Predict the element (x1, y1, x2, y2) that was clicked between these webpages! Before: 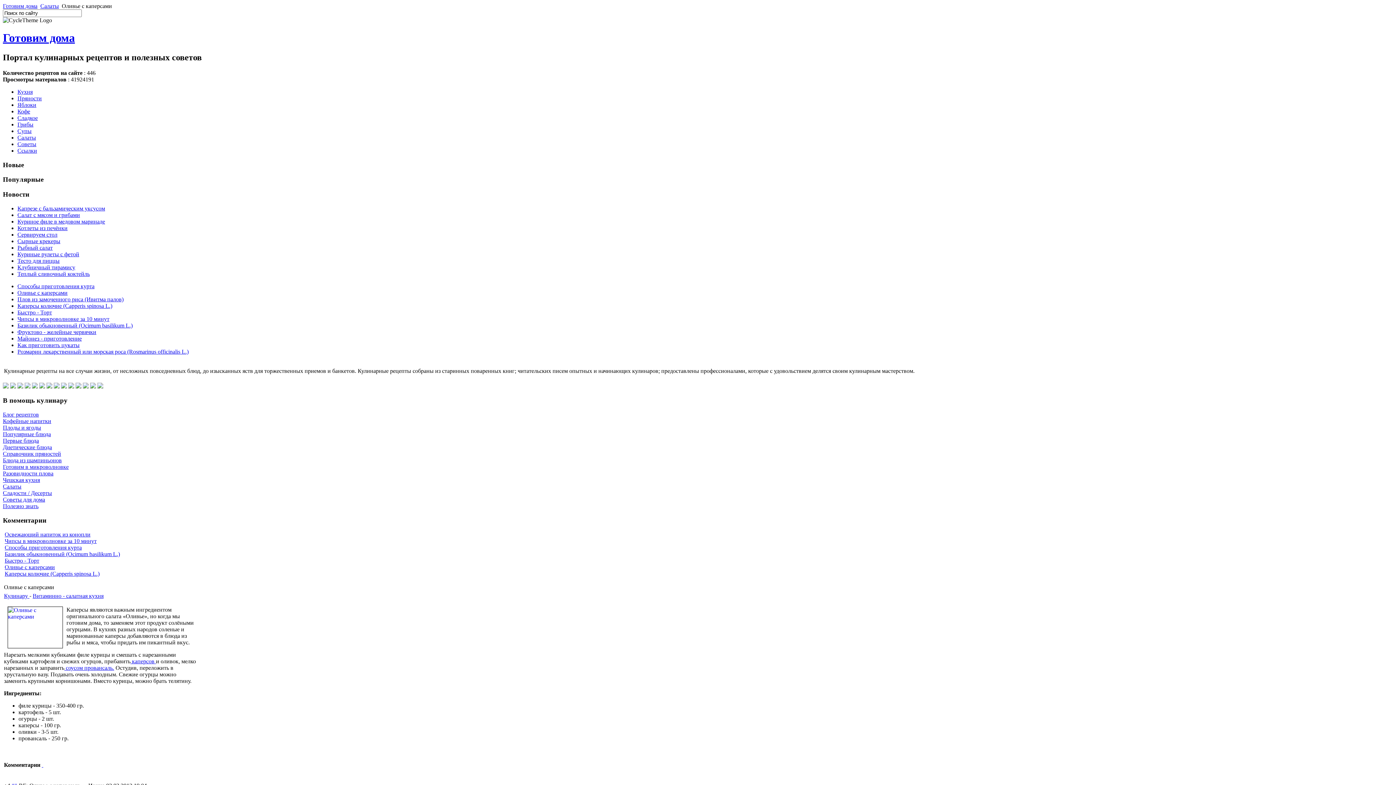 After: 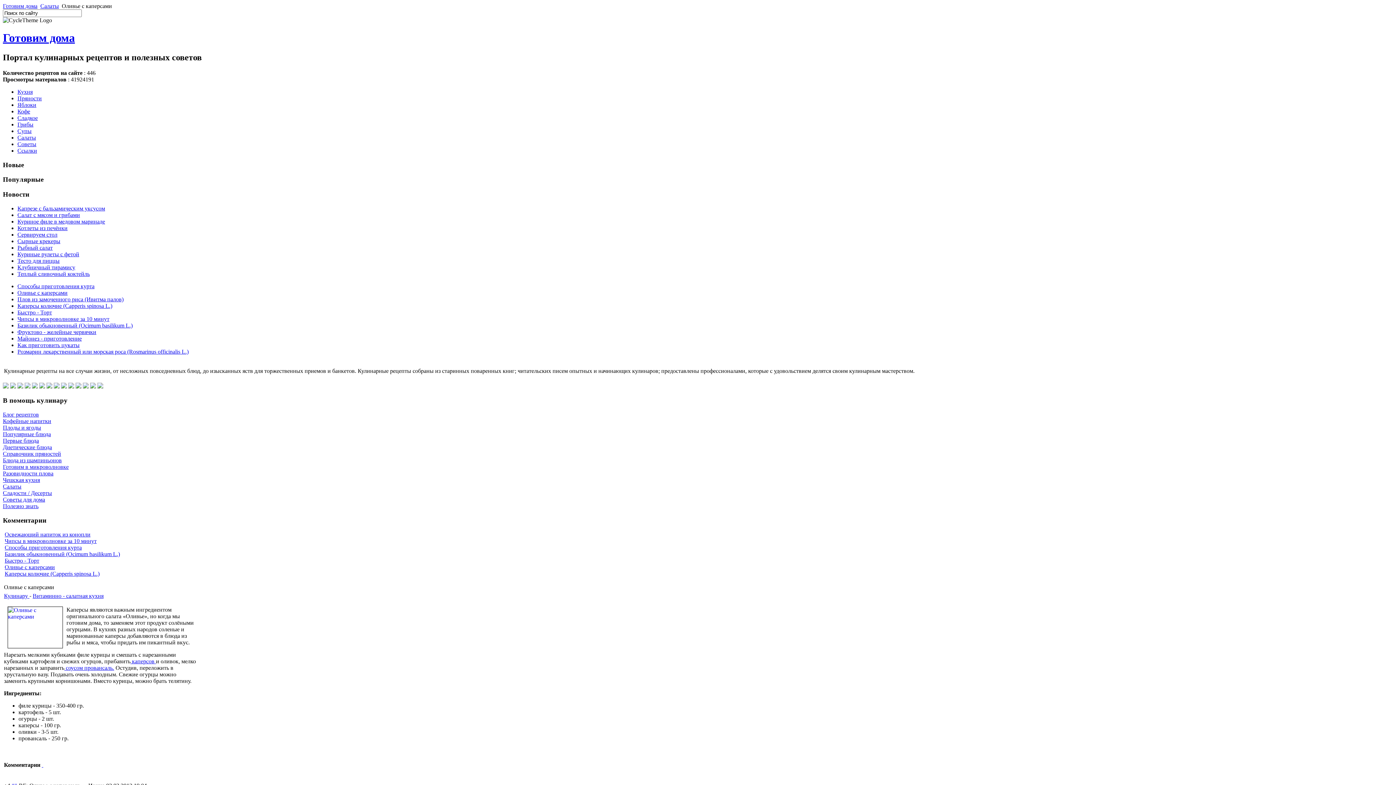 Action: bbox: (41, 762, 43, 768) label:  